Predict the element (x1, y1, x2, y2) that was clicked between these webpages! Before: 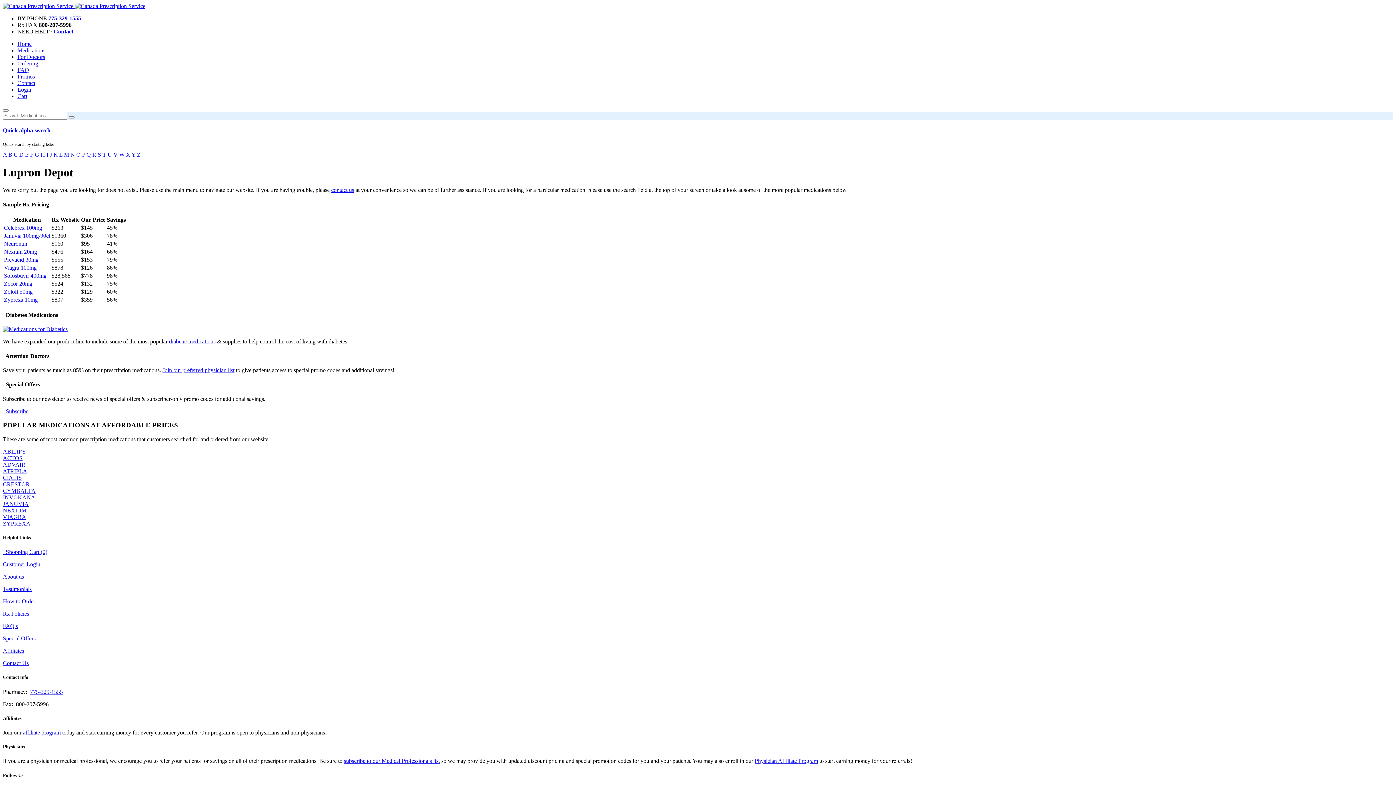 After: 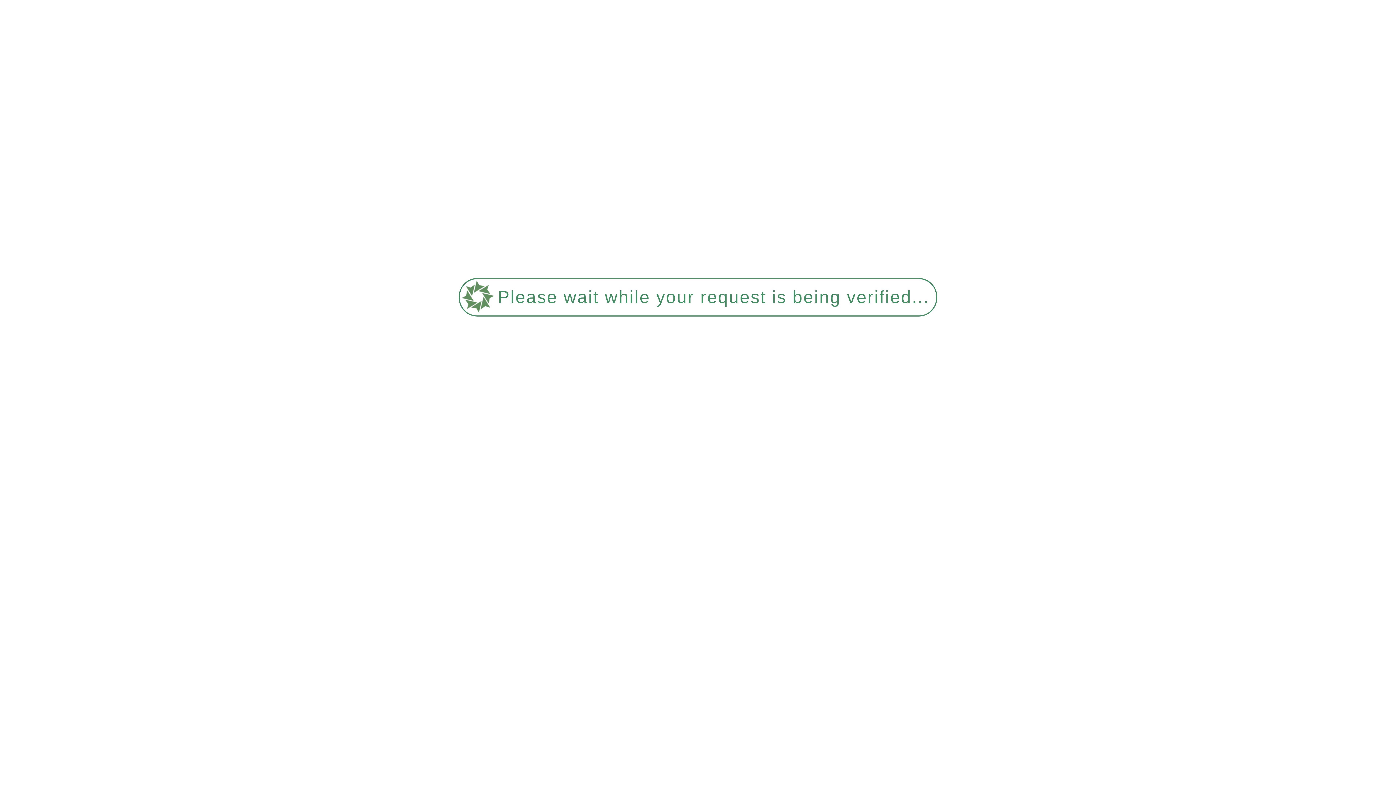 Action: label: subscribe to our Medical Professionals list bbox: (344, 758, 440, 764)